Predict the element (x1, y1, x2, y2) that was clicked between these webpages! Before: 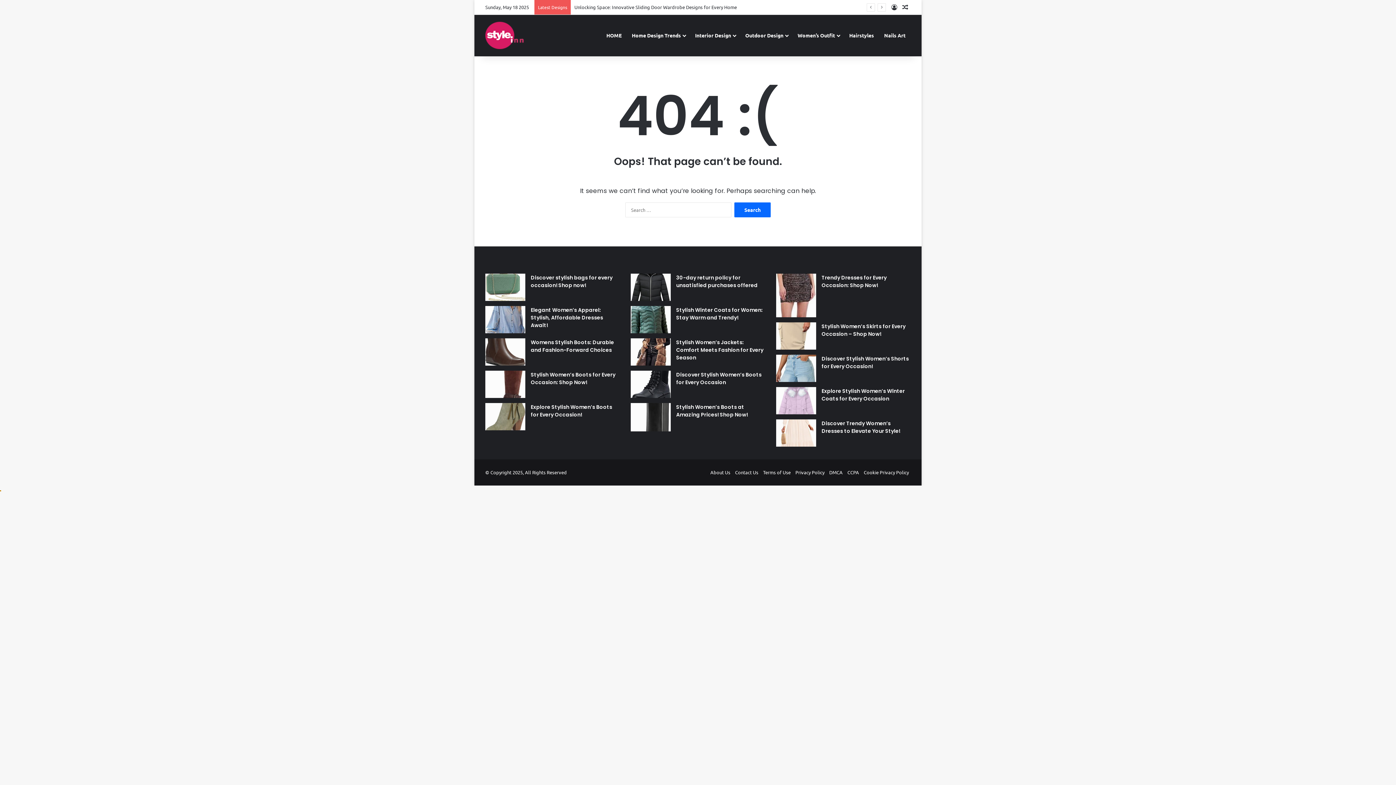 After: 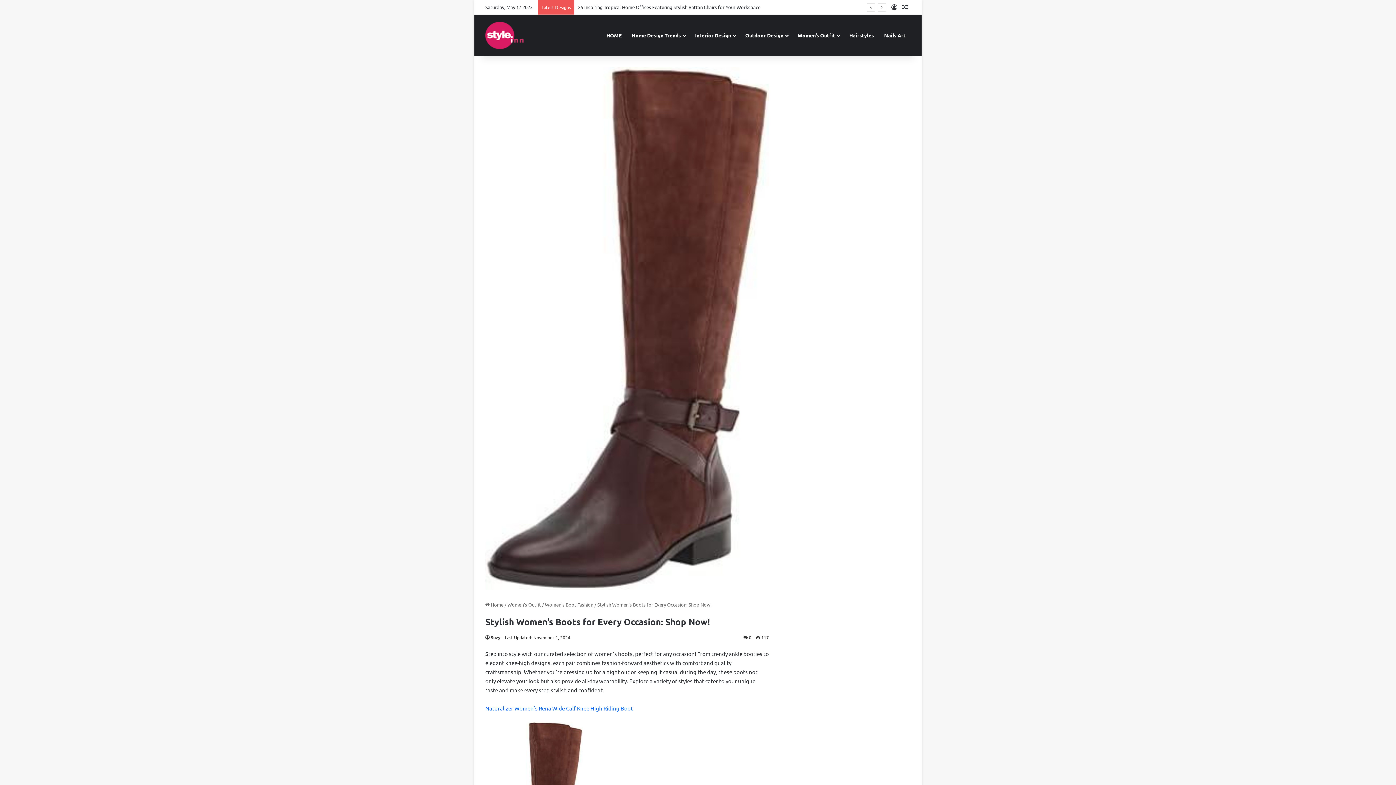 Action: label: Stylish Women’s Boots for Every Occasion: Shop Now! bbox: (485, 370, 525, 398)